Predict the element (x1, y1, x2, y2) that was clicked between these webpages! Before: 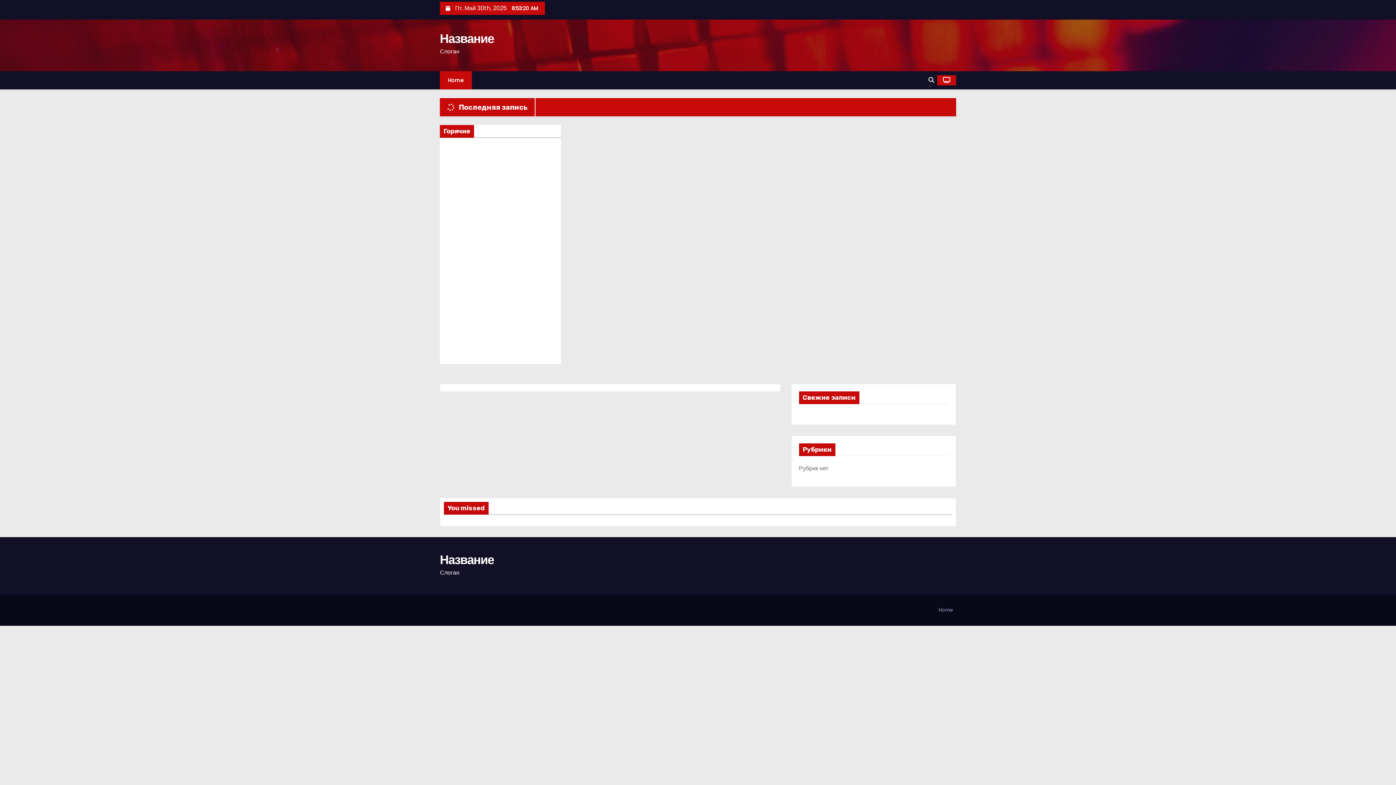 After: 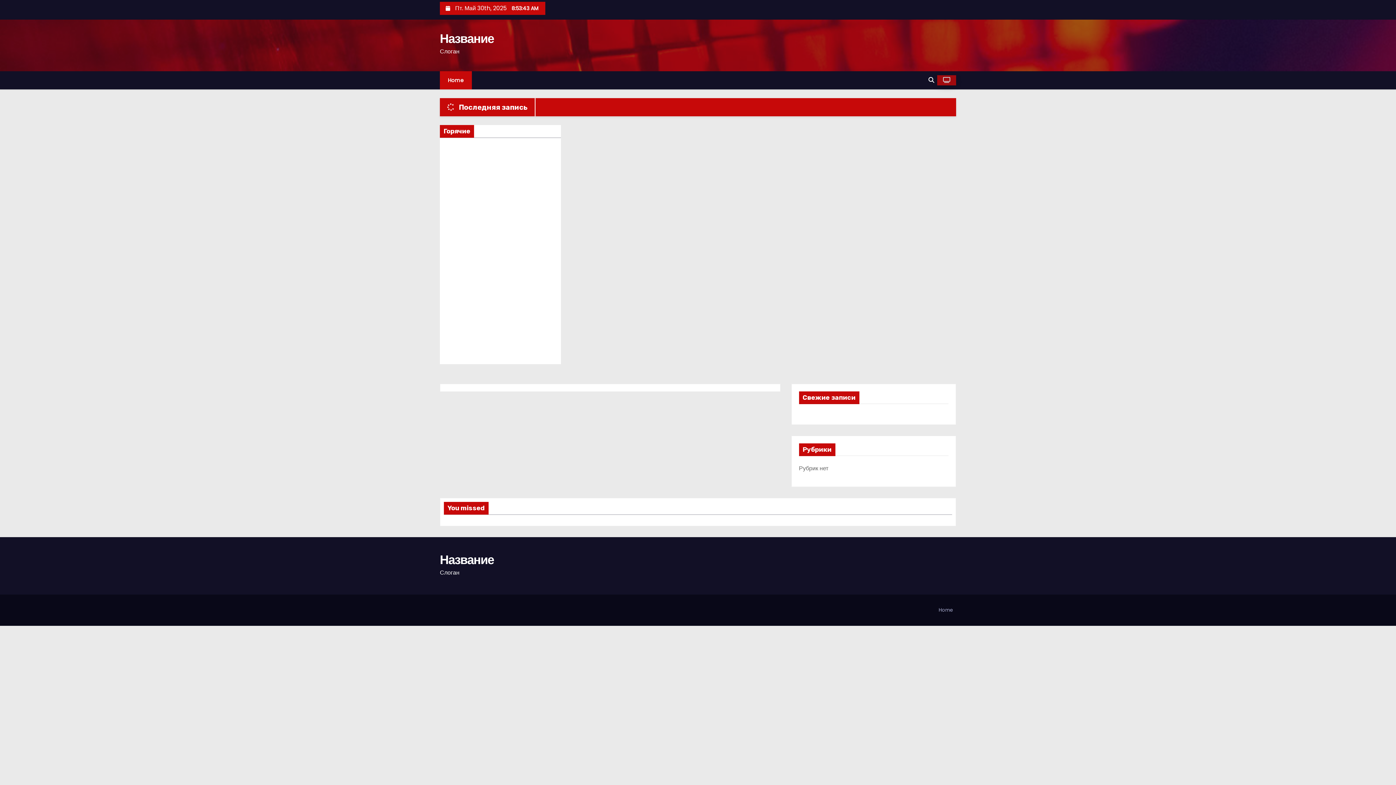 Action: bbox: (937, 75, 956, 85)